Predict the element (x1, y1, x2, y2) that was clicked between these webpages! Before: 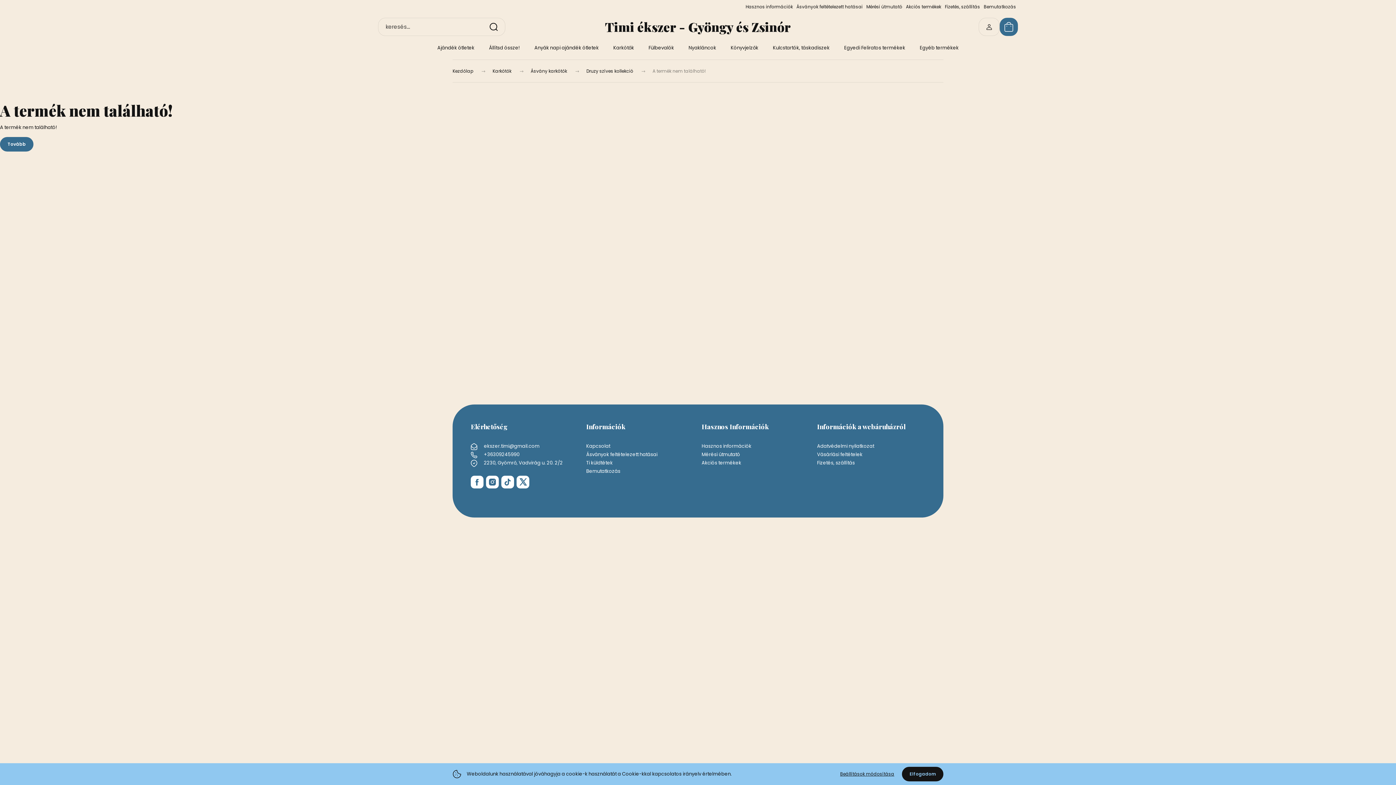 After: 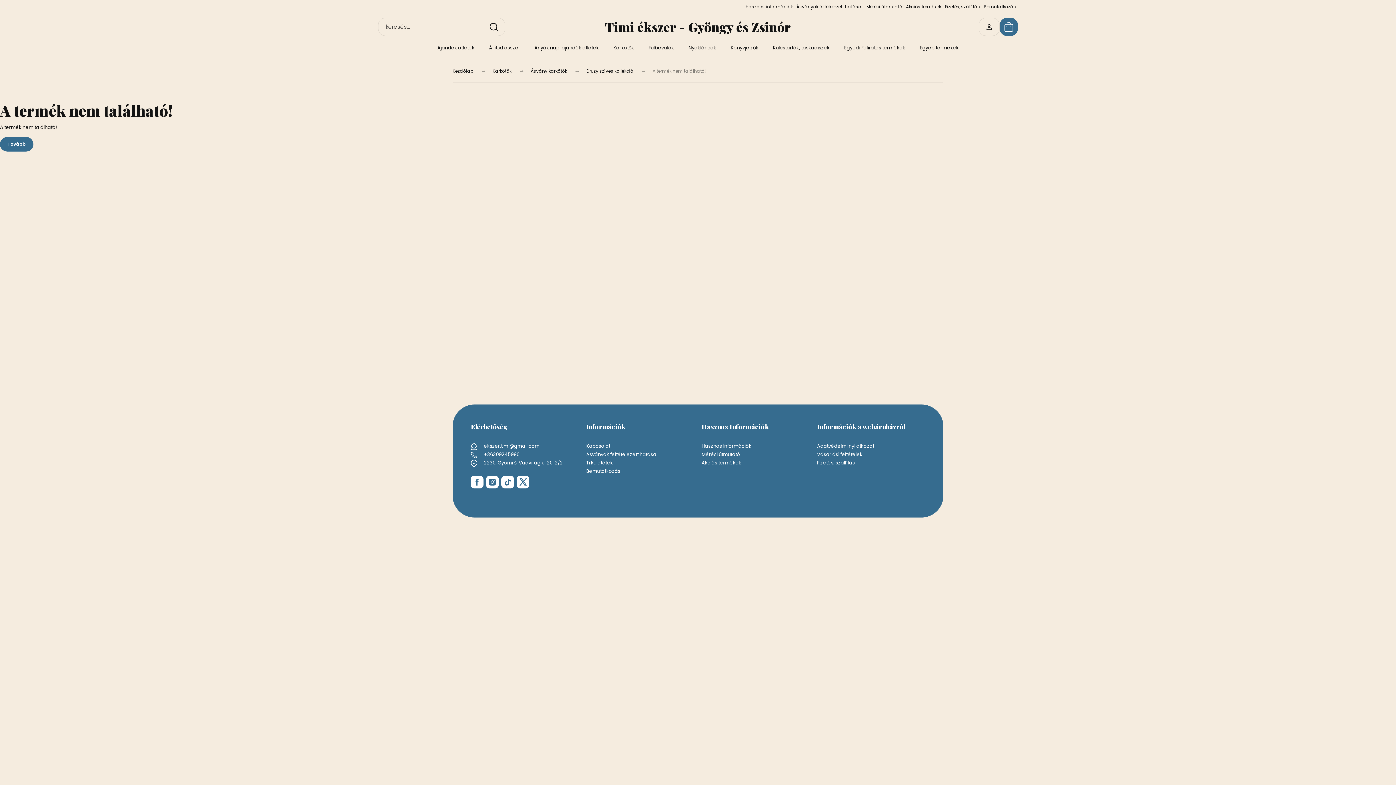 Action: label: Elfogadom bbox: (902, 767, 943, 781)